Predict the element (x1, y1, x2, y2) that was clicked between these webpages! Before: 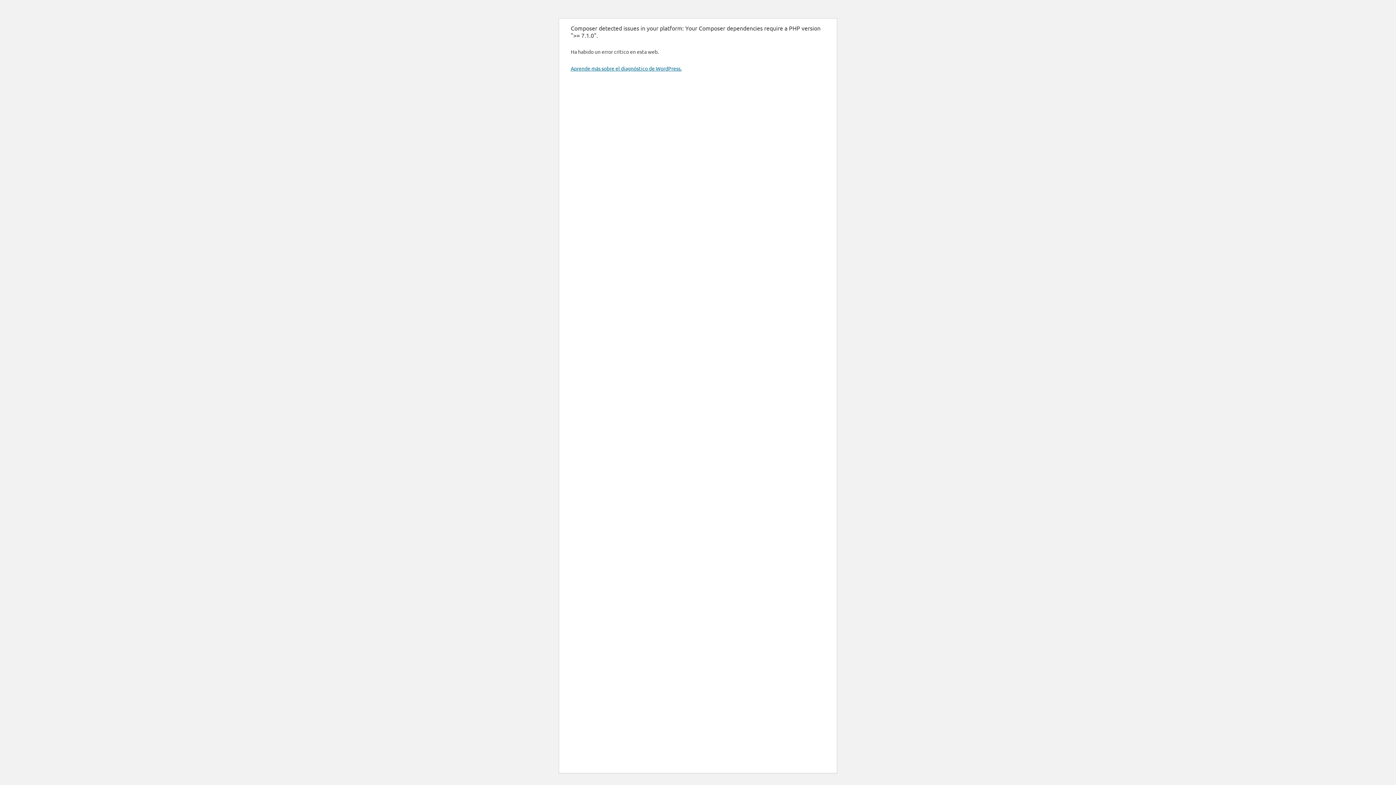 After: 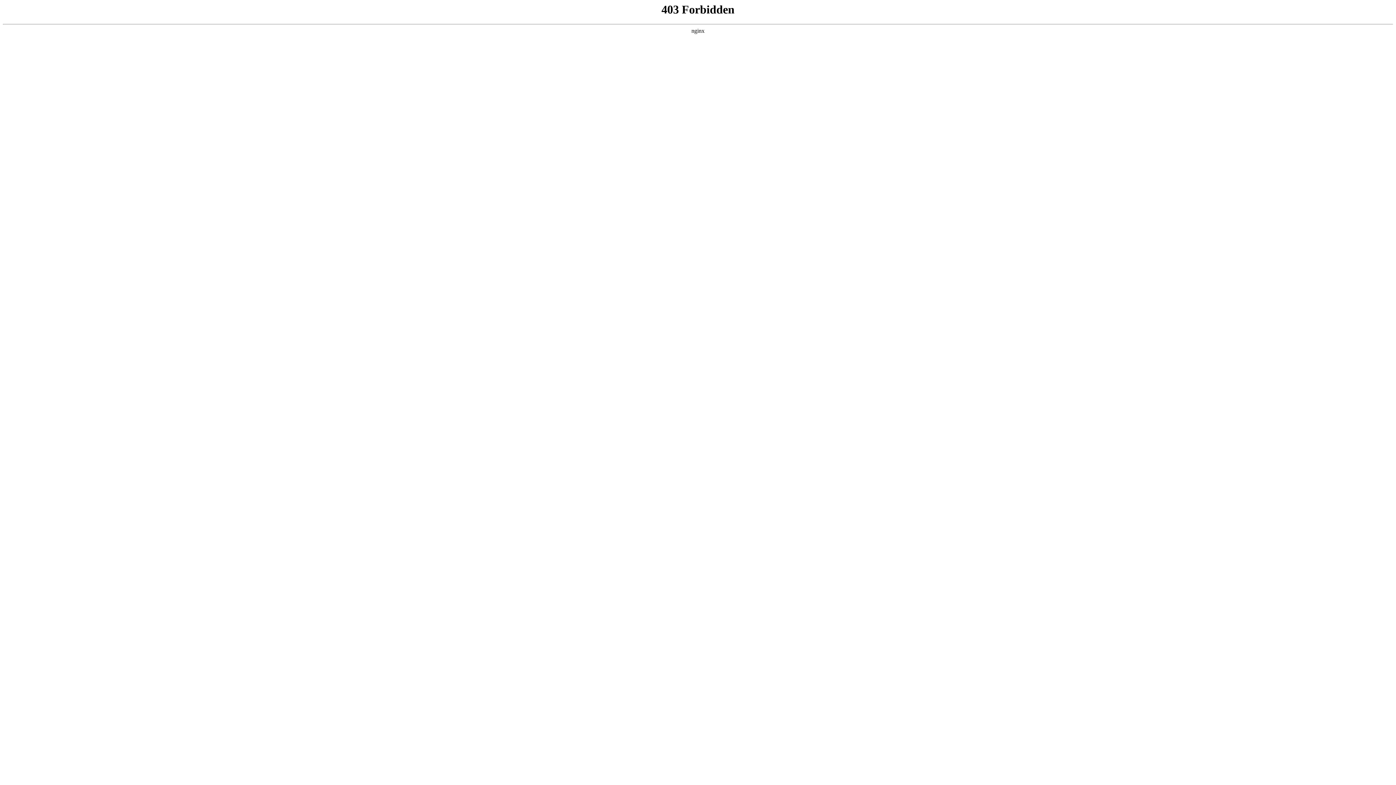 Action: label: Aprende más sobre el diagnóstico de WordPress. bbox: (570, 65, 681, 71)